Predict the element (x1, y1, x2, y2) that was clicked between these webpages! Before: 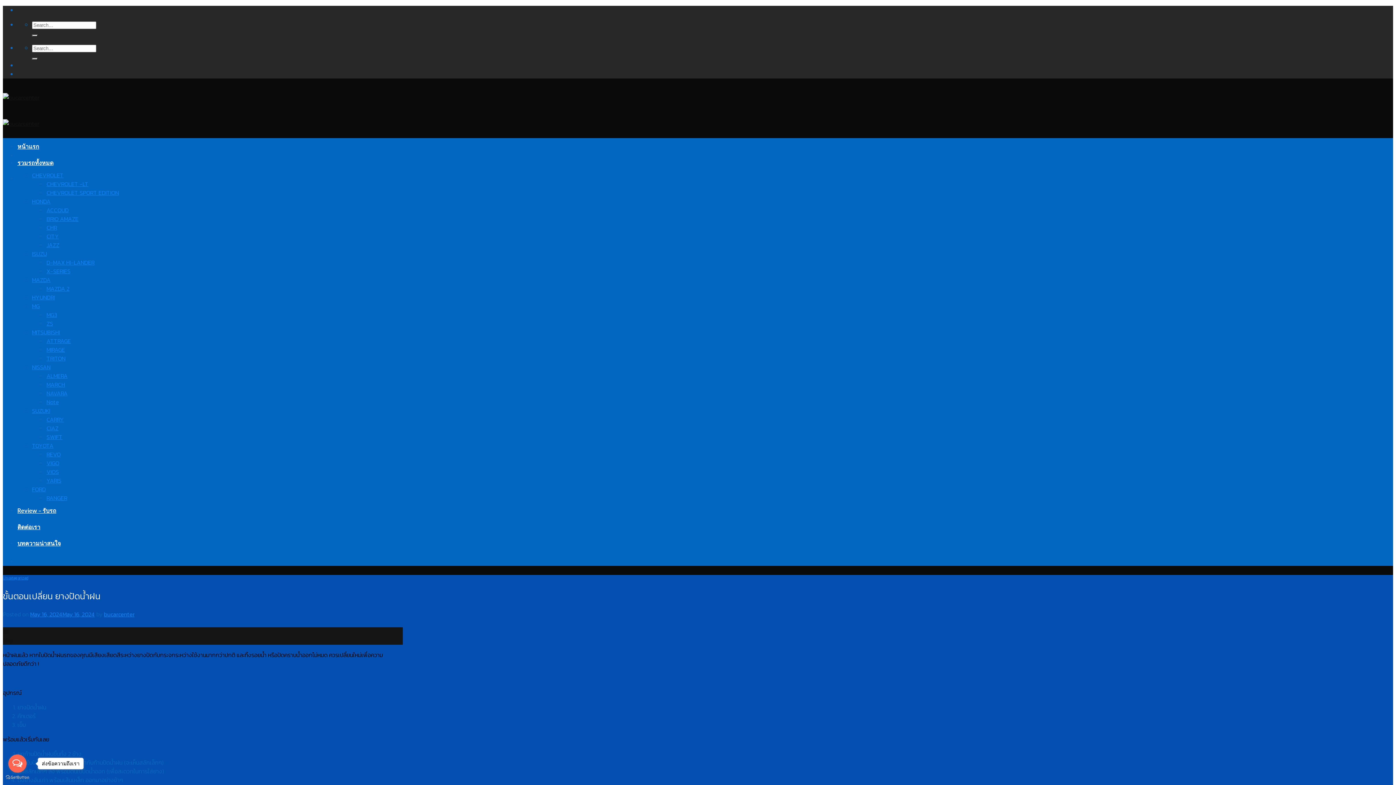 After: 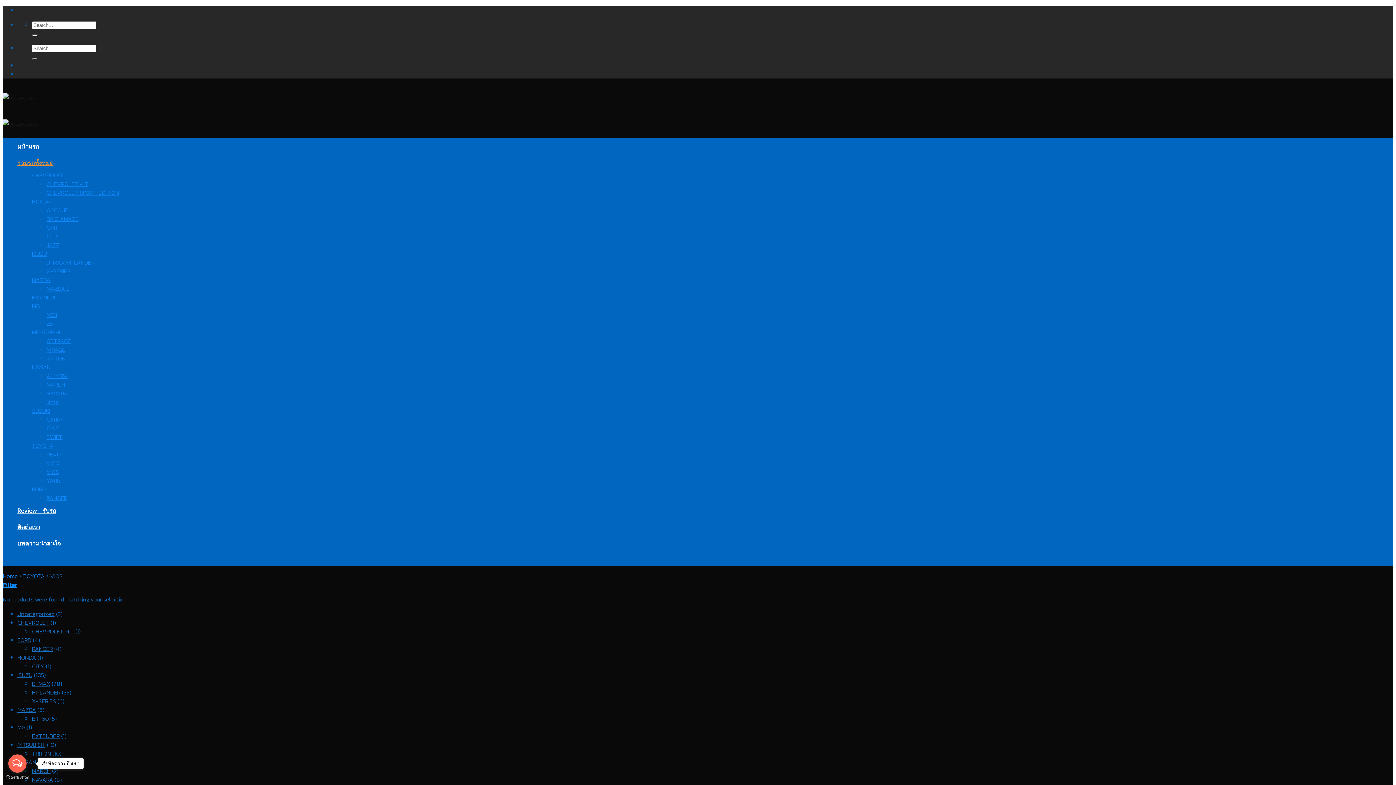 Action: label: VIOS bbox: (46, 467, 58, 476)